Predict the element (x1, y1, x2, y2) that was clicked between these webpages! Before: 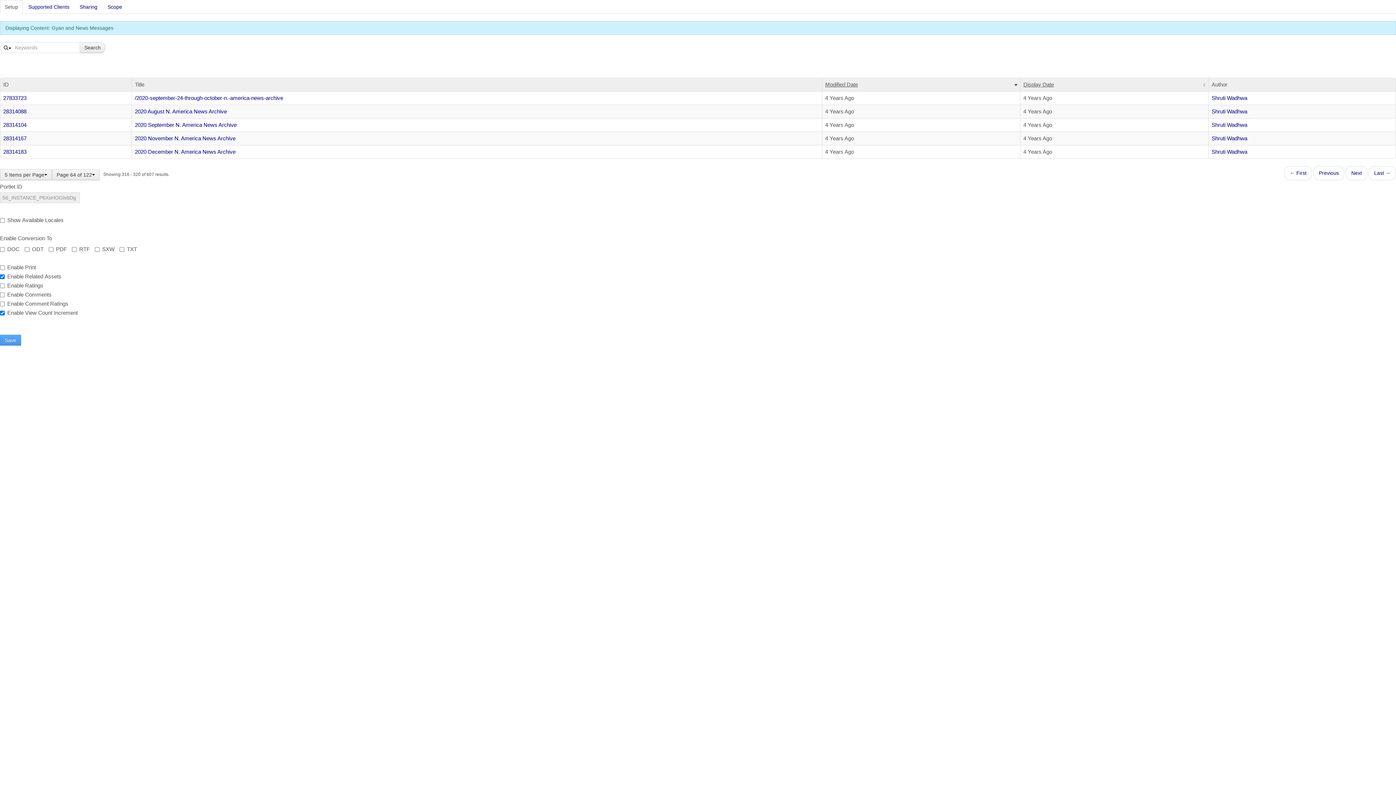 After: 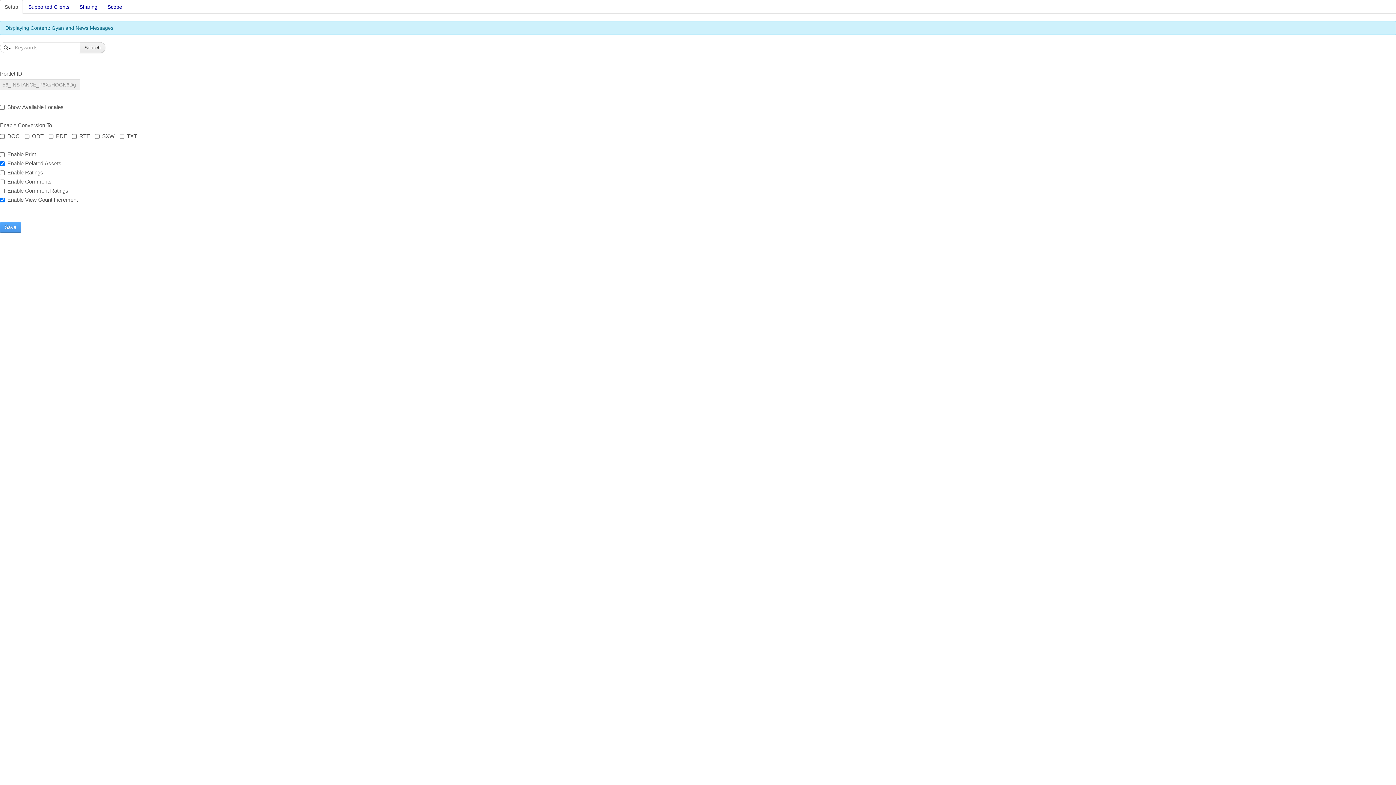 Action: label: Setup bbox: (0, 0, 22, 13)